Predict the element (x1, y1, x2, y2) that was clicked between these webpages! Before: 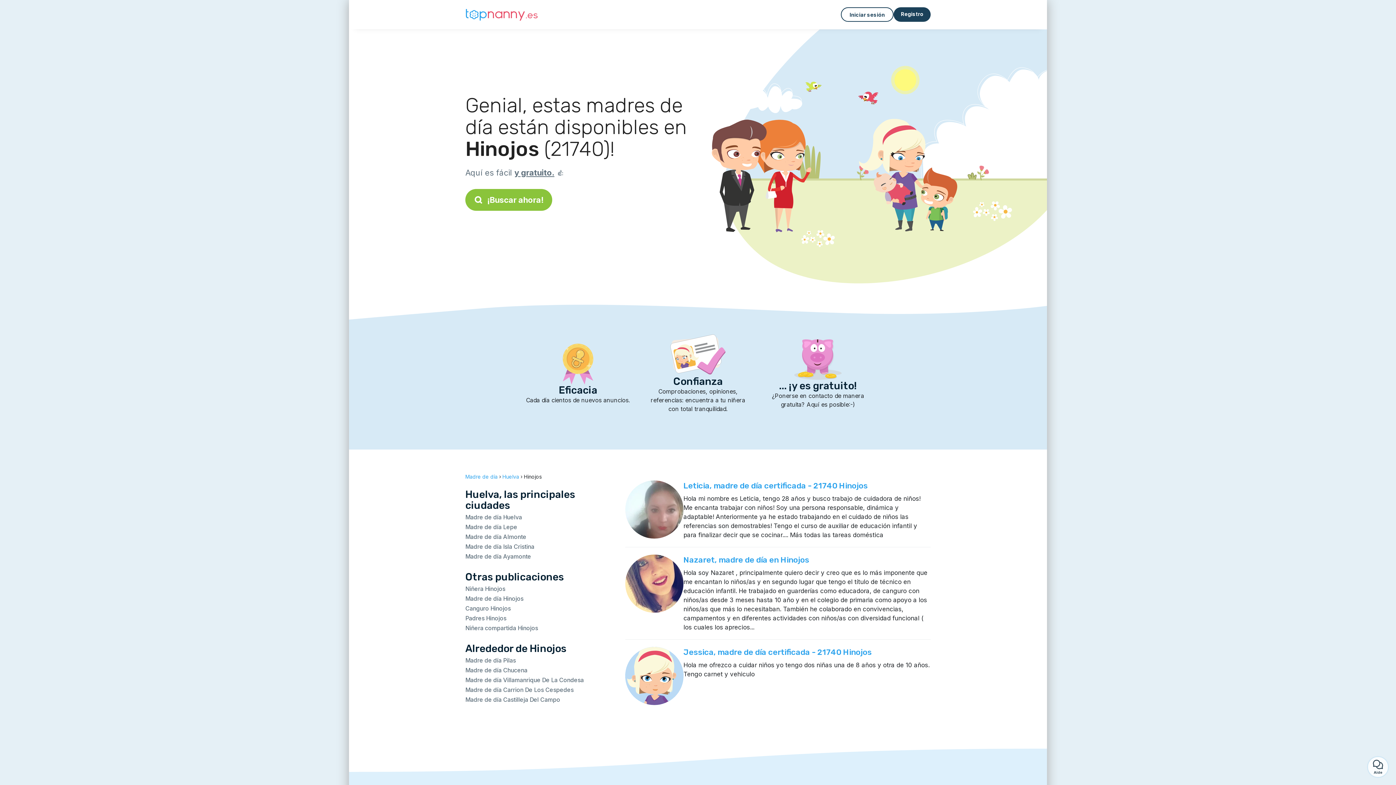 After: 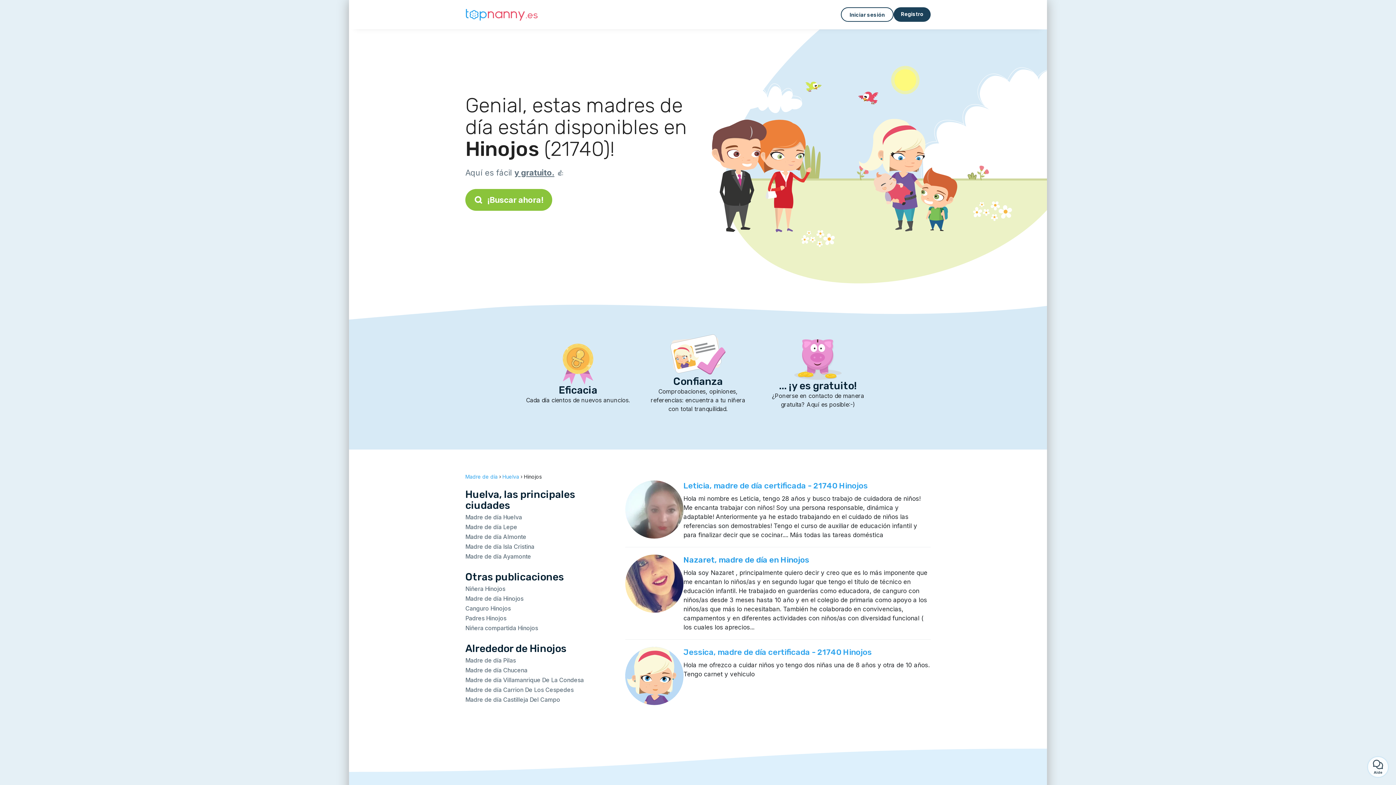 Action: bbox: (683, 555, 809, 565) label: Nazaret, madre de día en Hinojos